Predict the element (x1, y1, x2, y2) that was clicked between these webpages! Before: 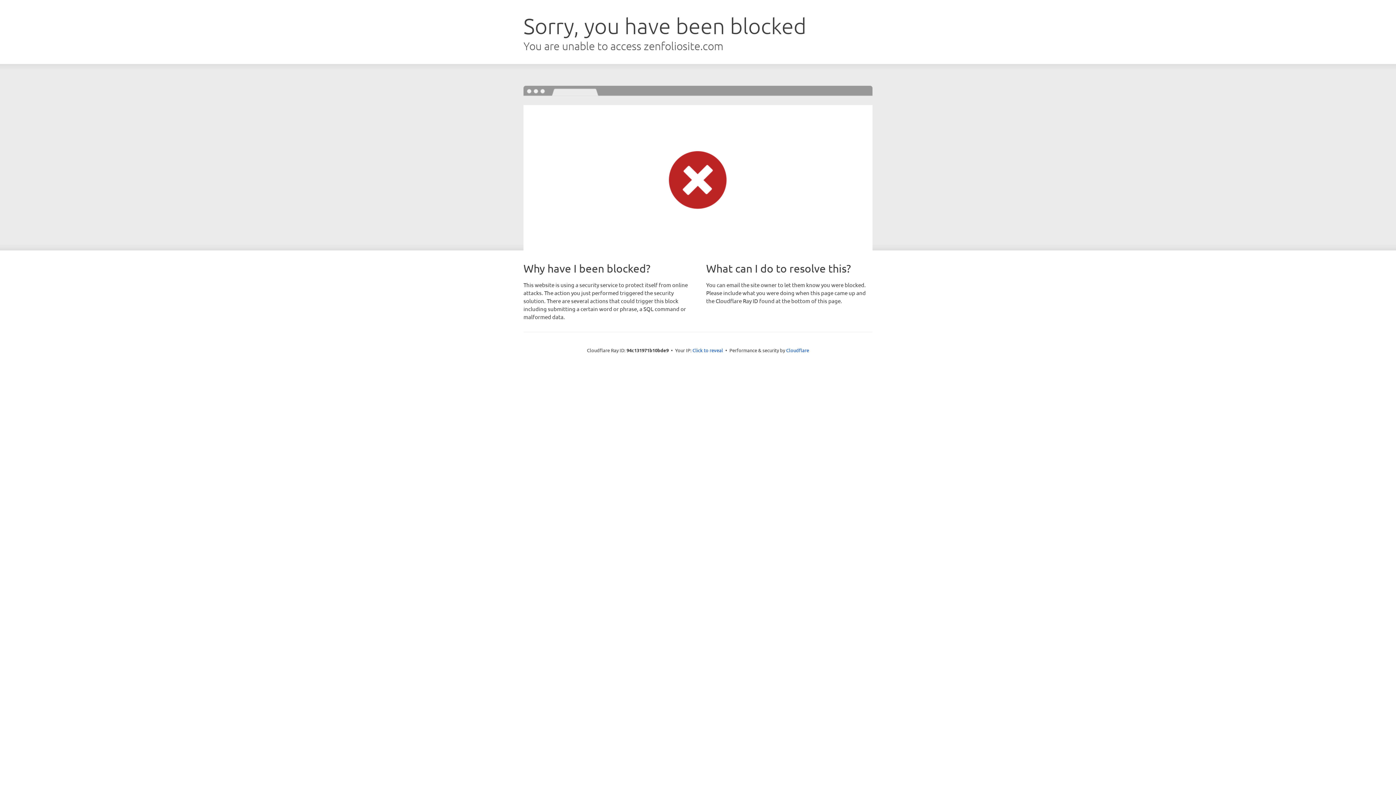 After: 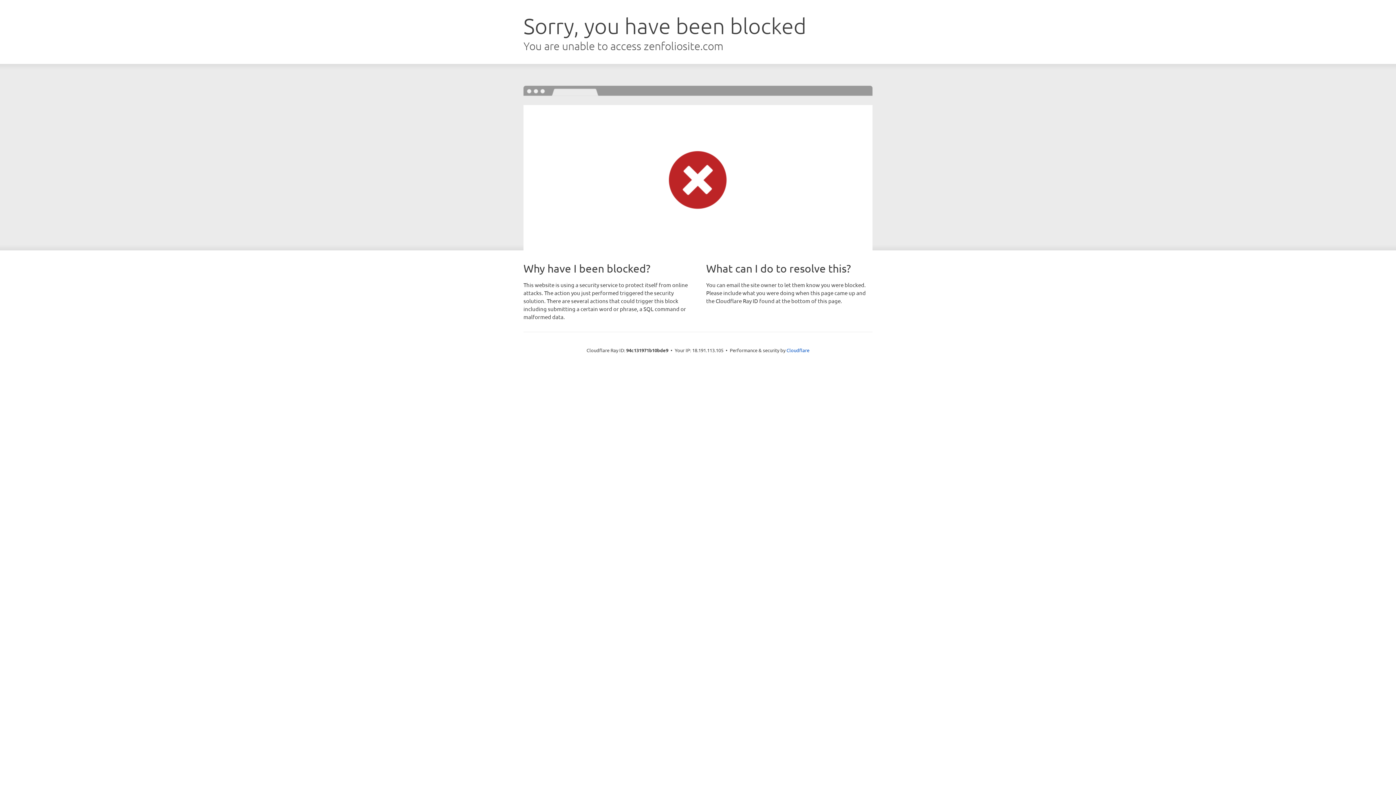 Action: label: Click to reveal bbox: (692, 346, 723, 353)